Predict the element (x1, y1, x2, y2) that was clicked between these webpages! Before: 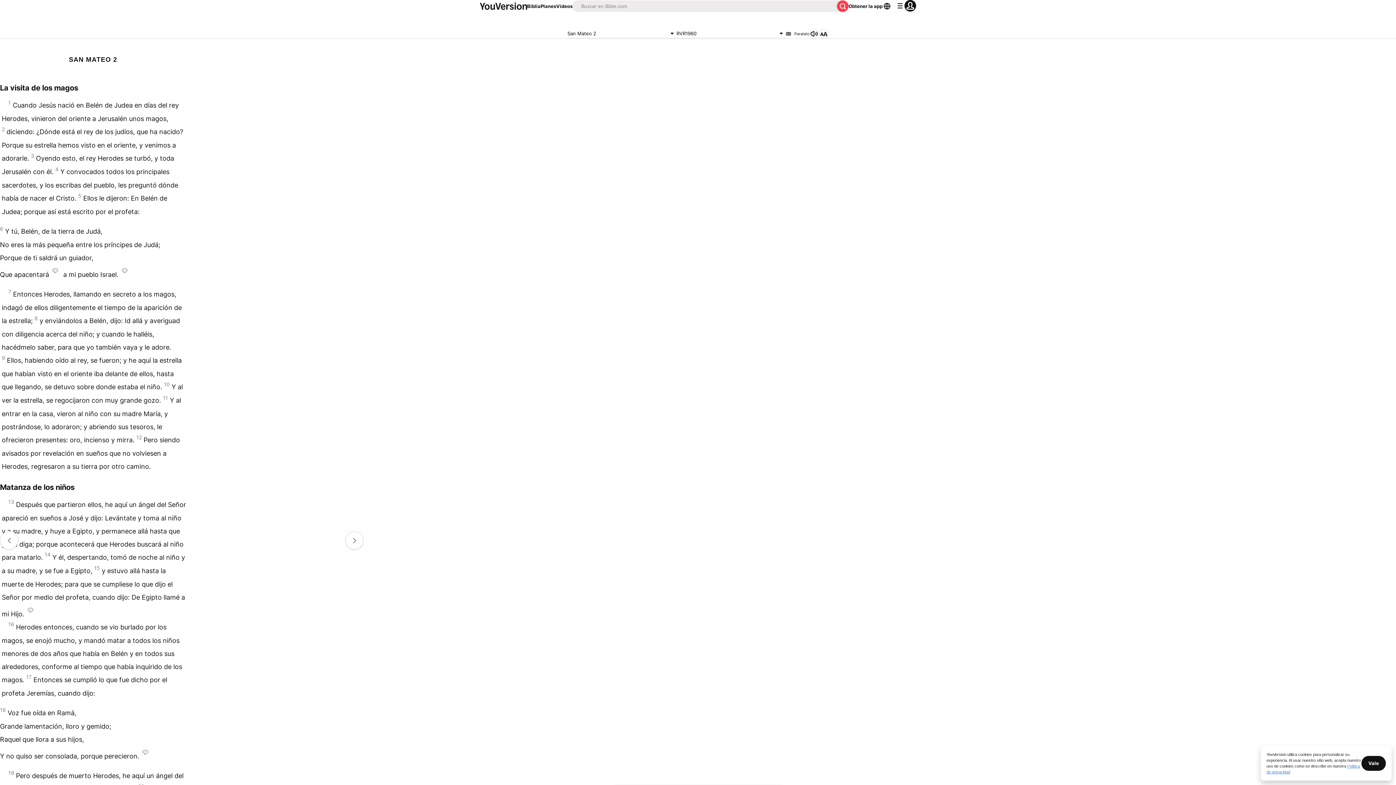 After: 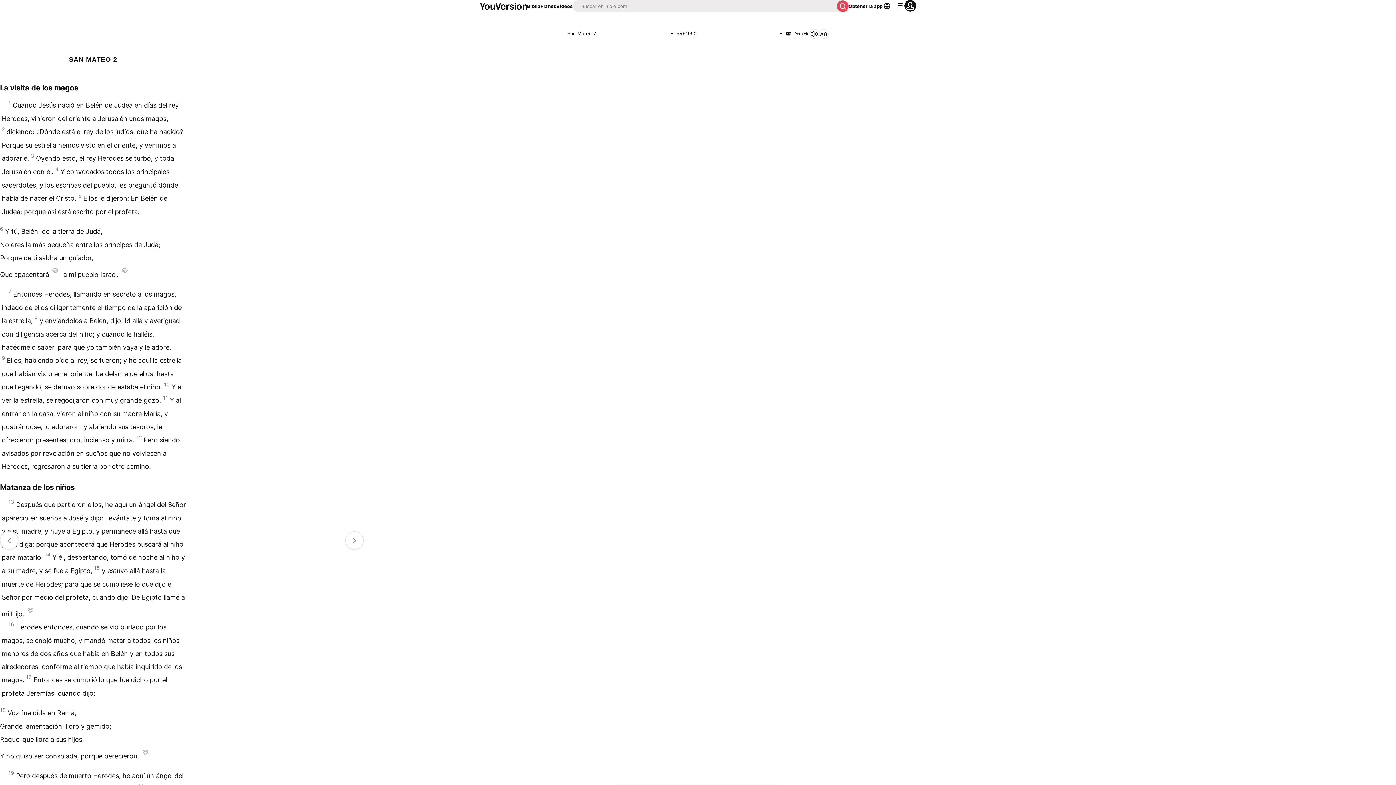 Action: label: Vale bbox: (1361, 756, 1386, 771)